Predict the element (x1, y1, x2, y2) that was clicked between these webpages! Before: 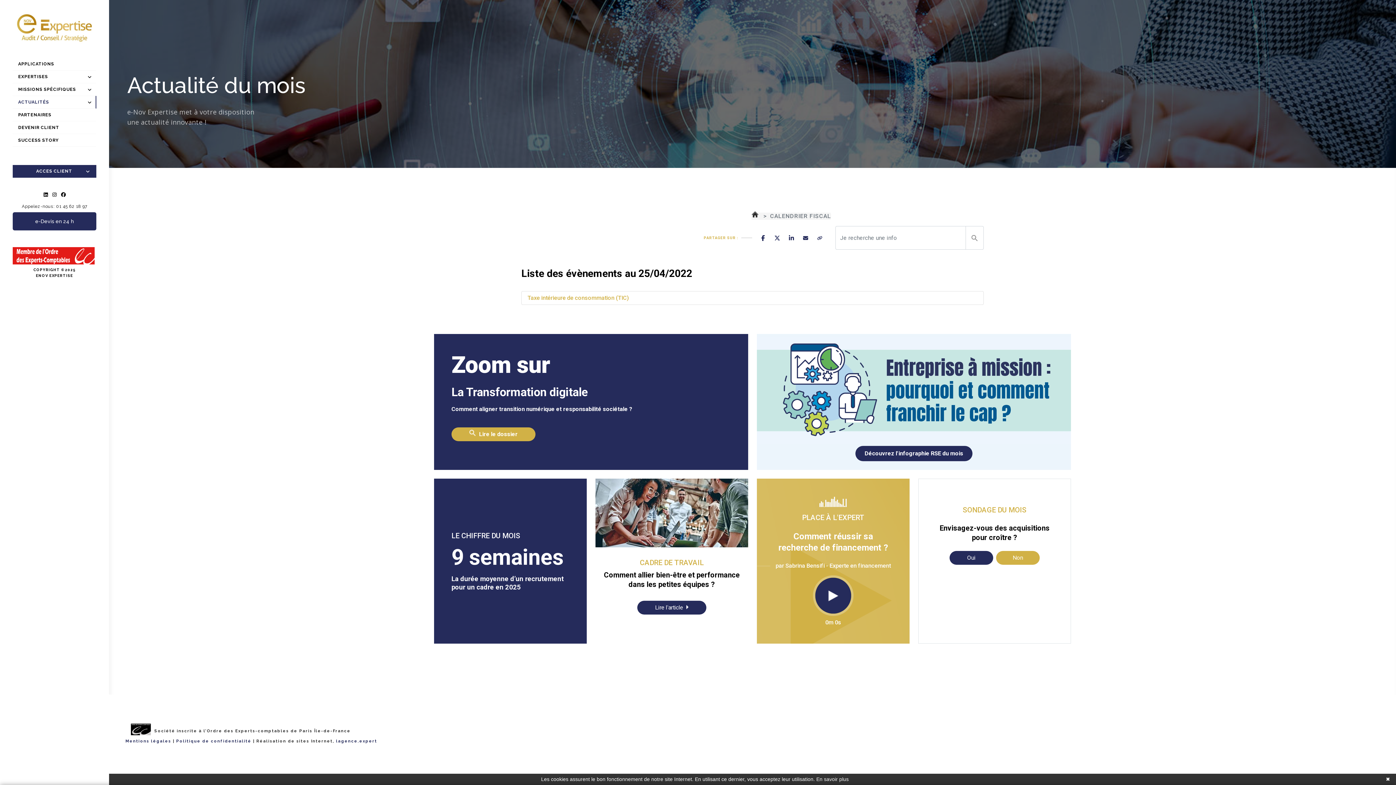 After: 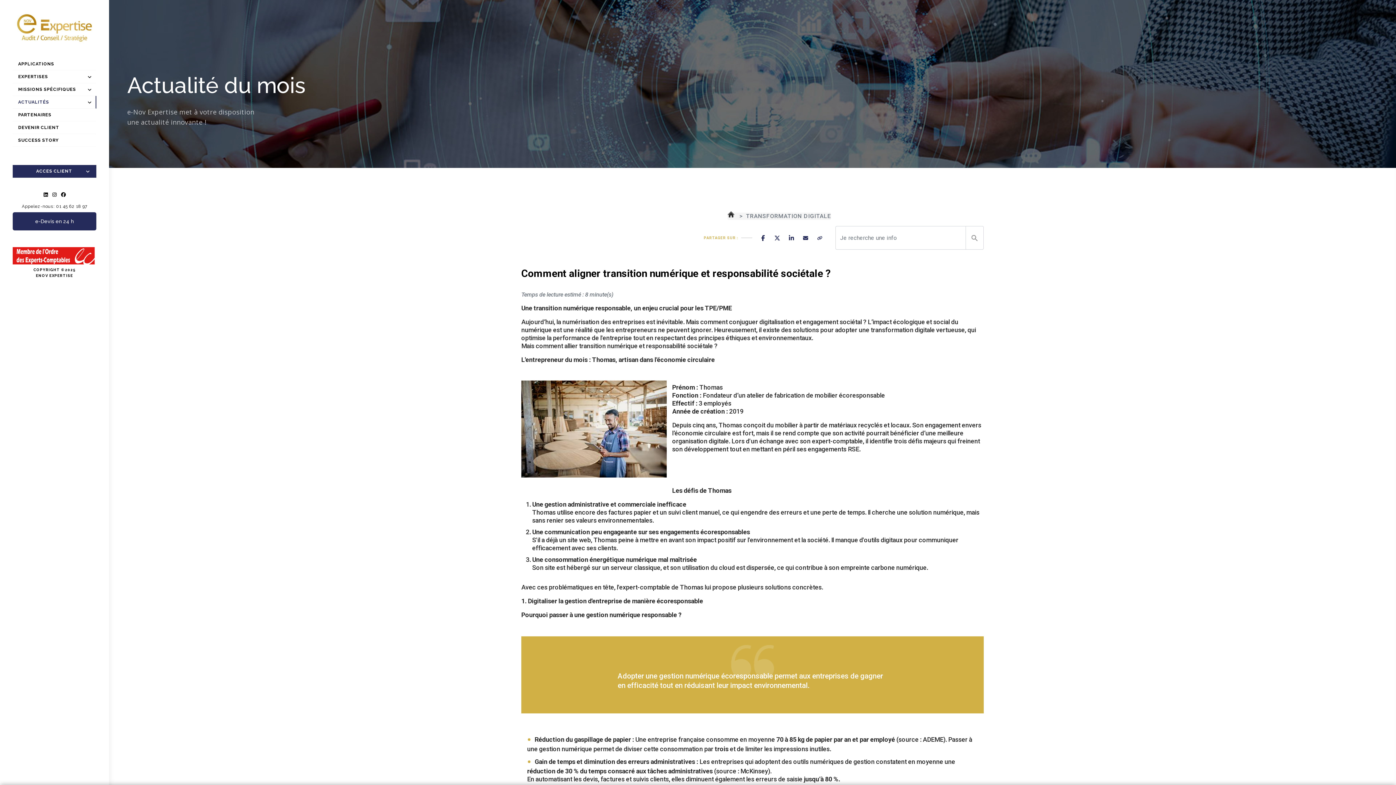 Action: label:  Lire le dossier bbox: (451, 427, 535, 441)